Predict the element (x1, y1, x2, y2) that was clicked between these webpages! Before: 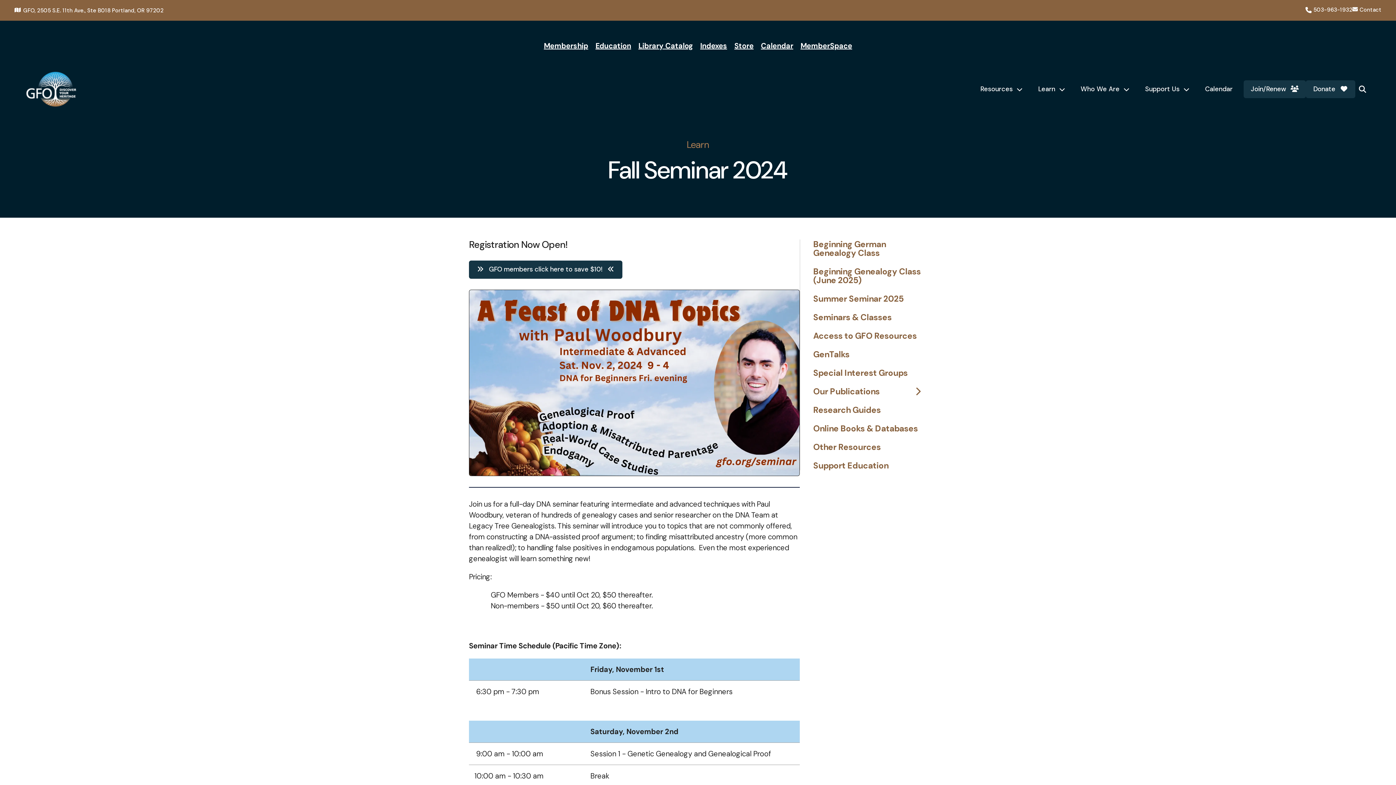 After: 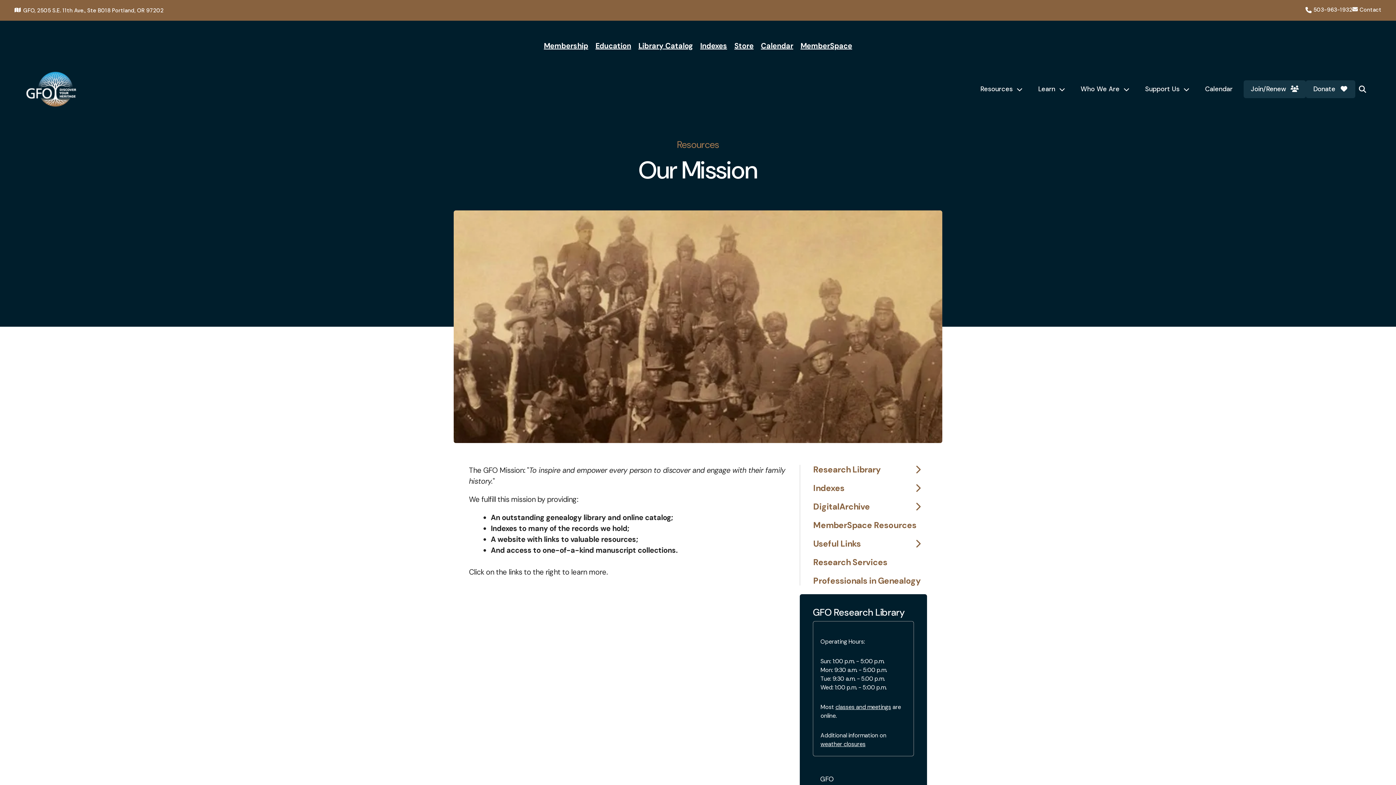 Action: label: Resources bbox: (973, 81, 1031, 97)